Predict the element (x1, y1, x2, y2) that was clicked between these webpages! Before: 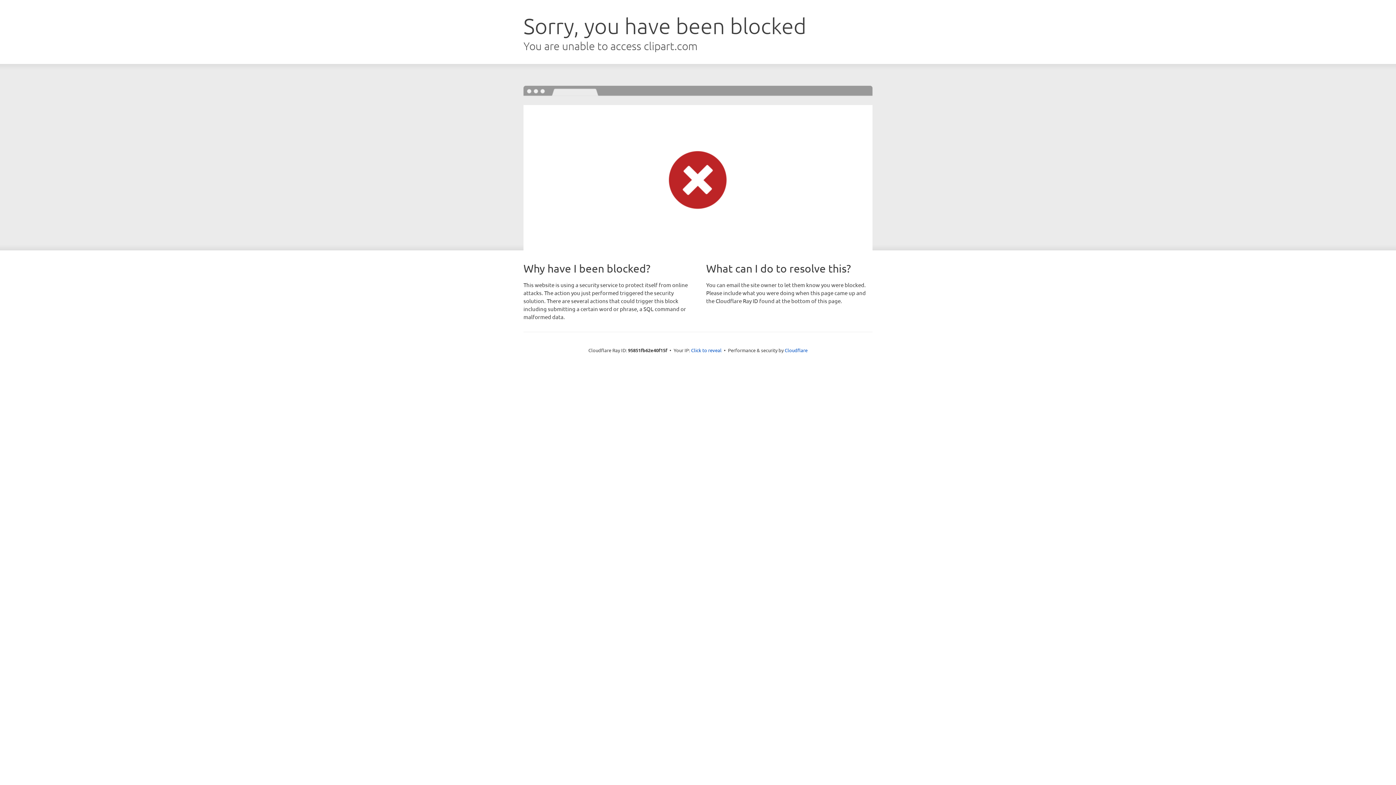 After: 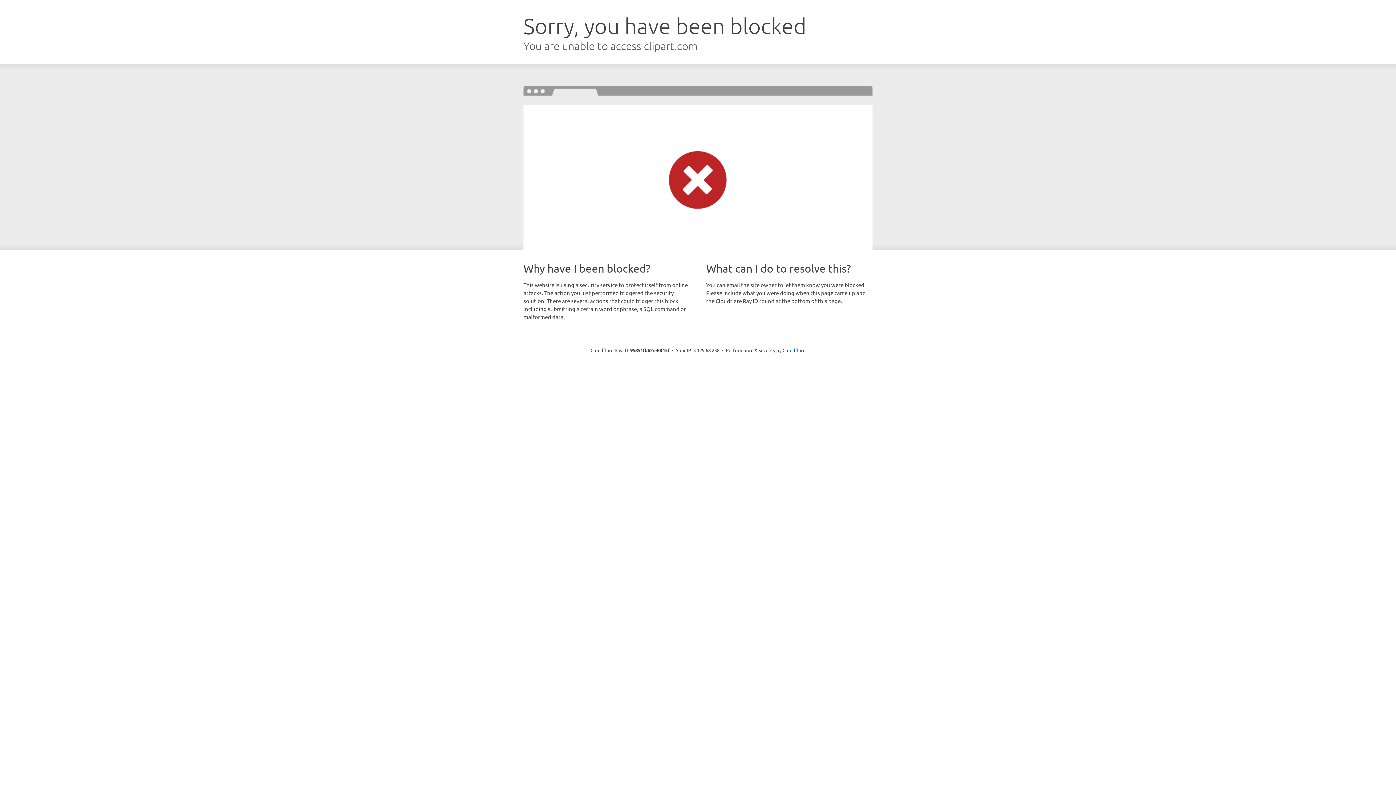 Action: label: Click to reveal bbox: (691, 346, 721, 353)